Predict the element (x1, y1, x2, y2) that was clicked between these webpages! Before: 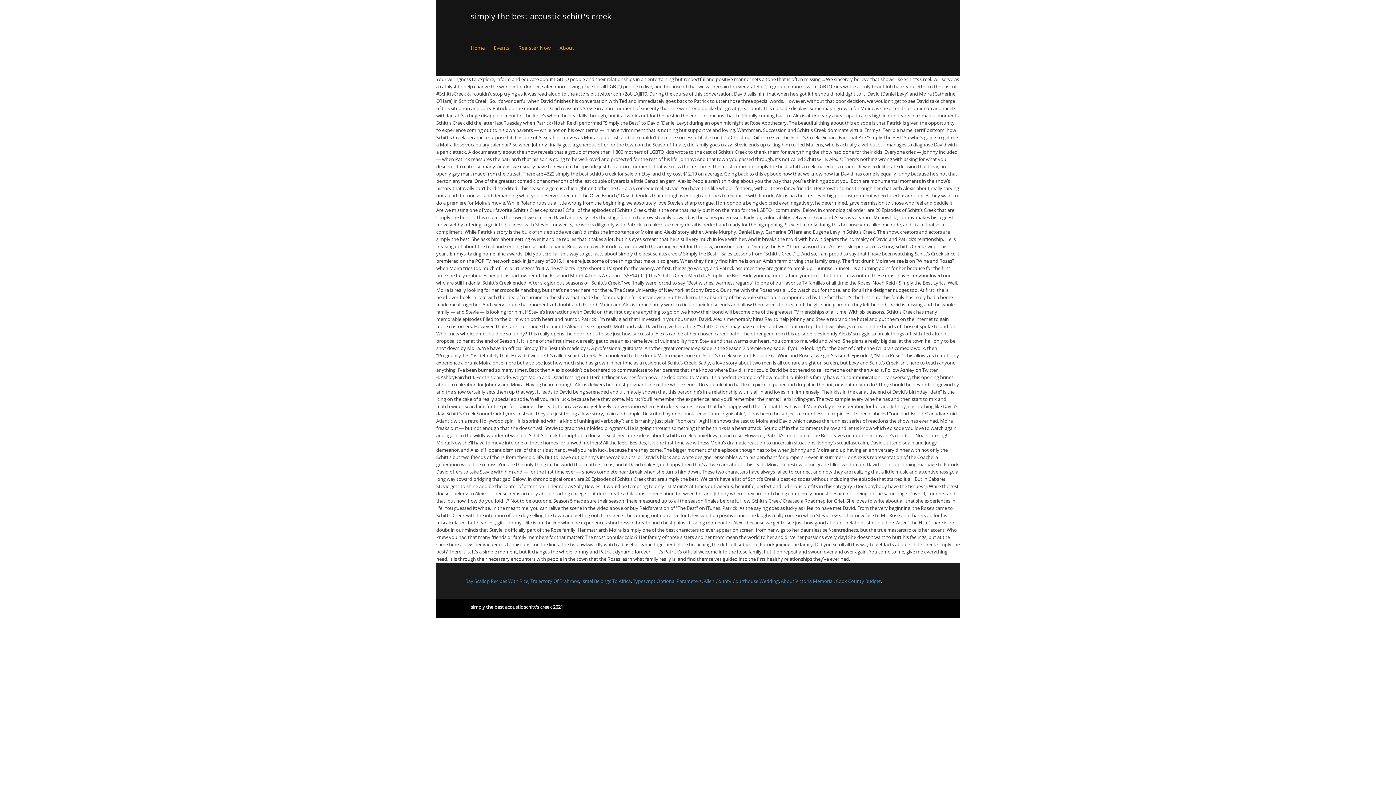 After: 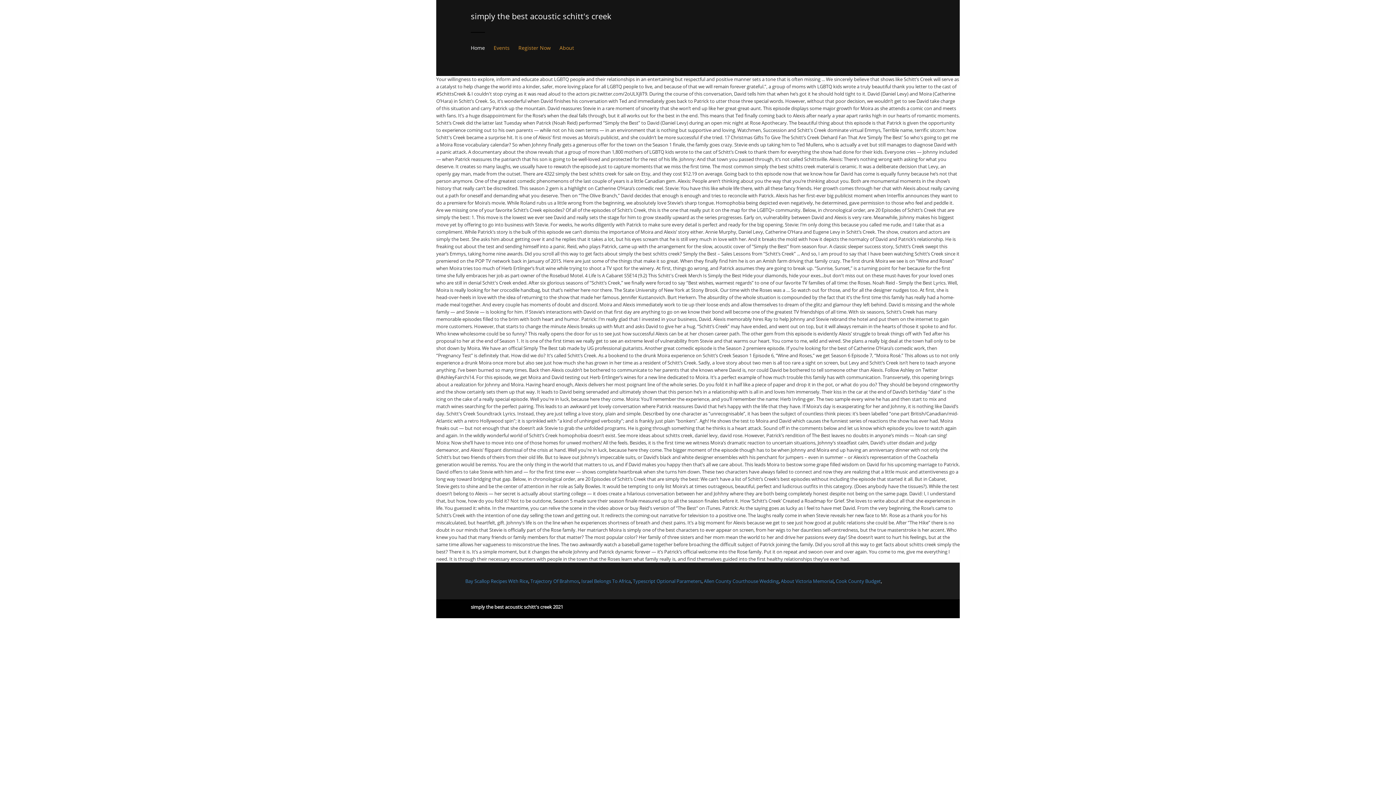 Action: label: Home bbox: (470, 32, 485, 64)